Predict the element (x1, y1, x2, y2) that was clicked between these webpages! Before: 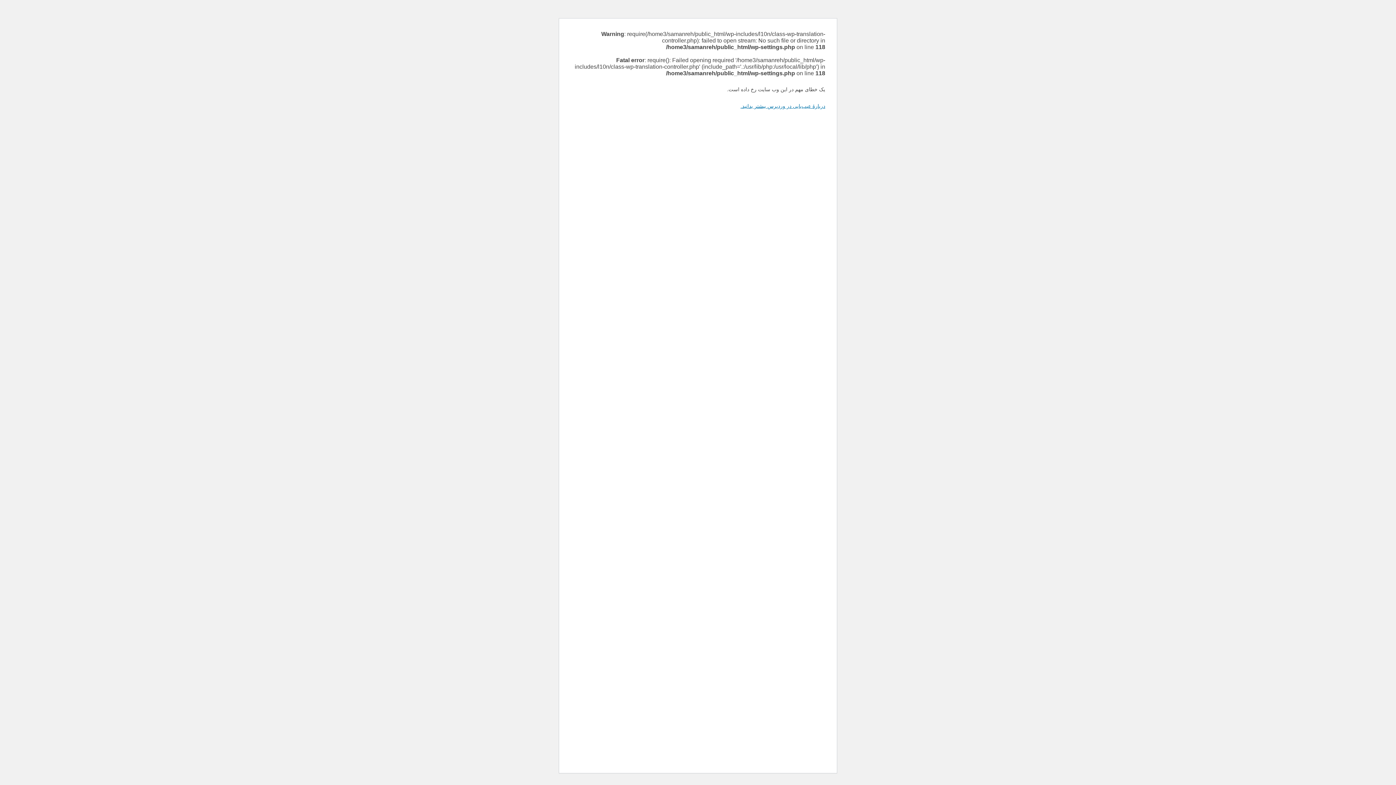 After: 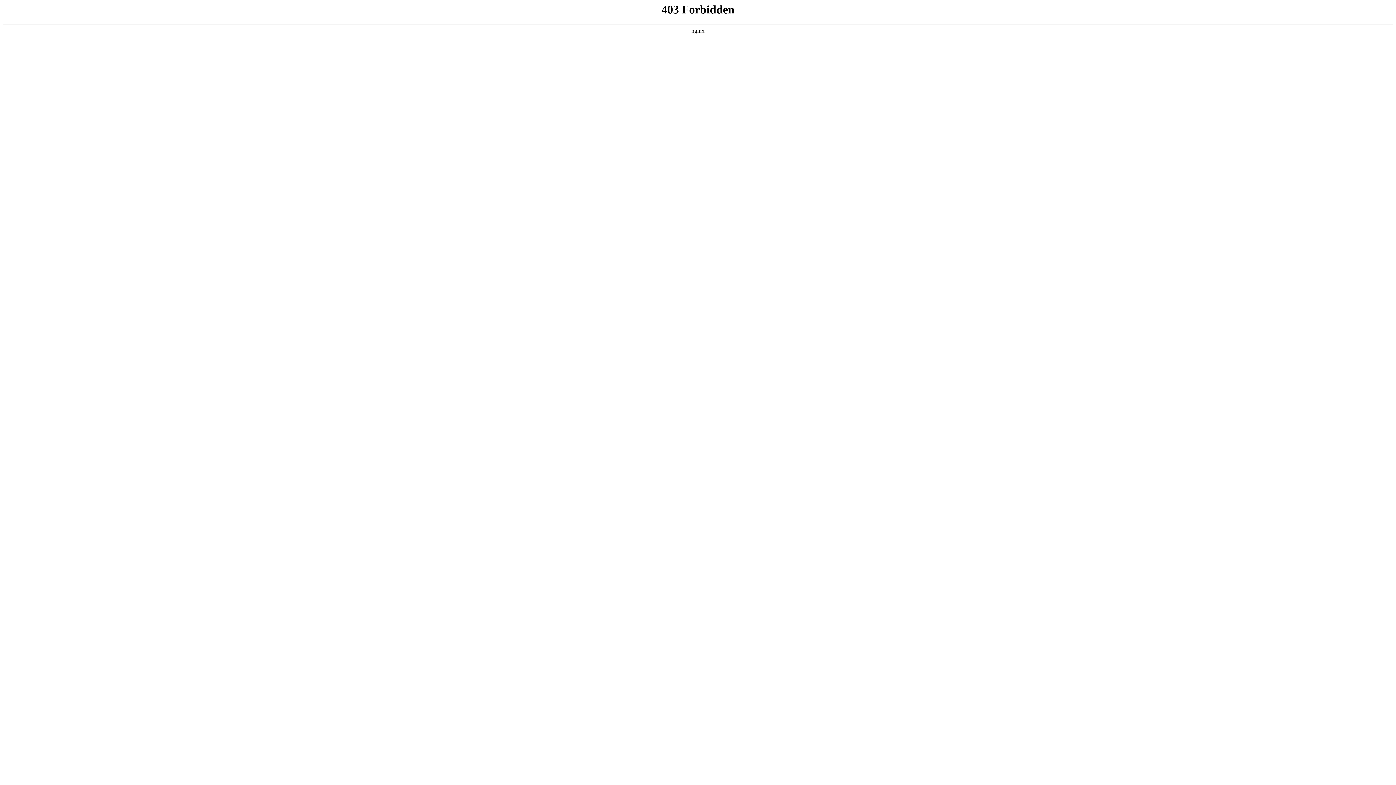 Action: label: دربارهٔ عیب‌یابی در وردپرس بیشتر بدانید. bbox: (740, 103, 825, 109)